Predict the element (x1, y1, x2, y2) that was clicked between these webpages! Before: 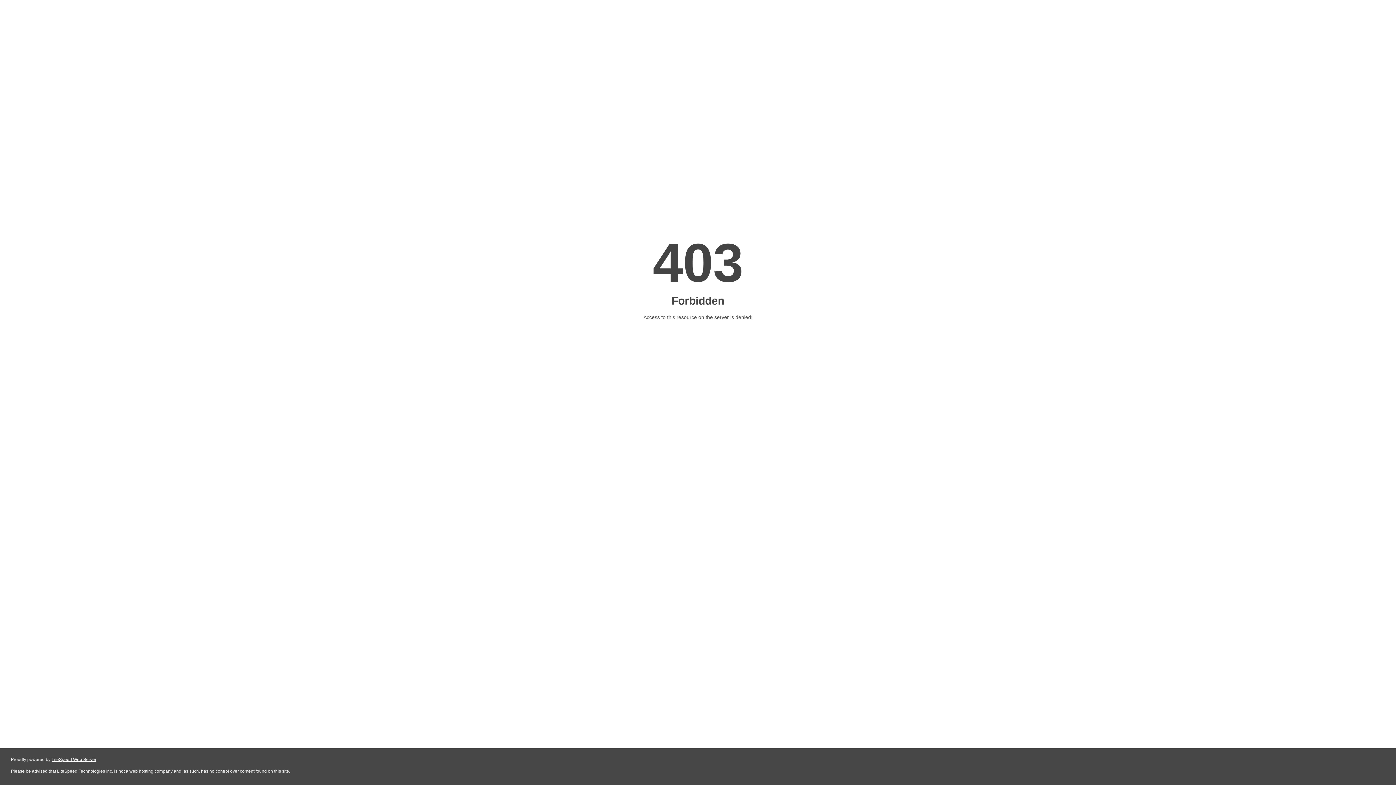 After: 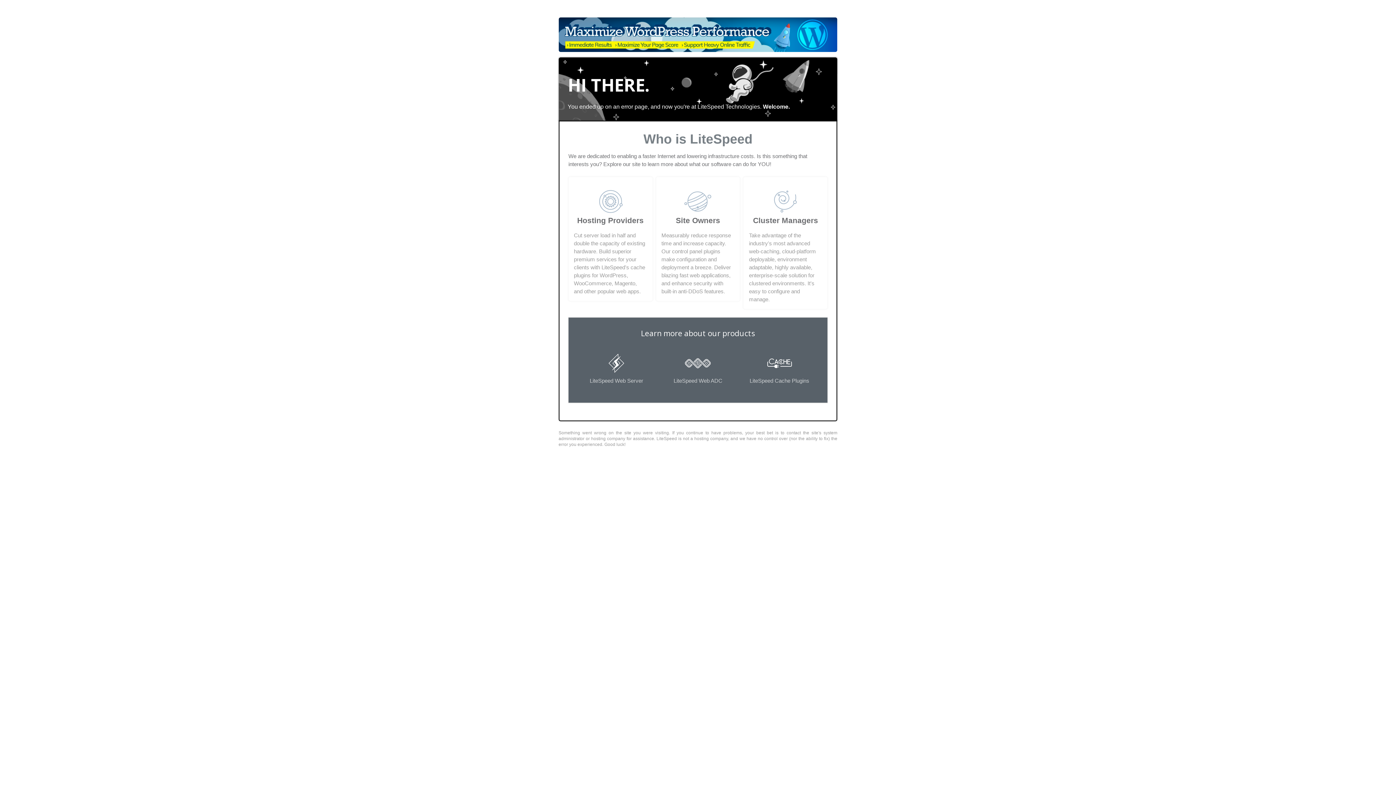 Action: label: LiteSpeed Web Server bbox: (51, 757, 96, 762)